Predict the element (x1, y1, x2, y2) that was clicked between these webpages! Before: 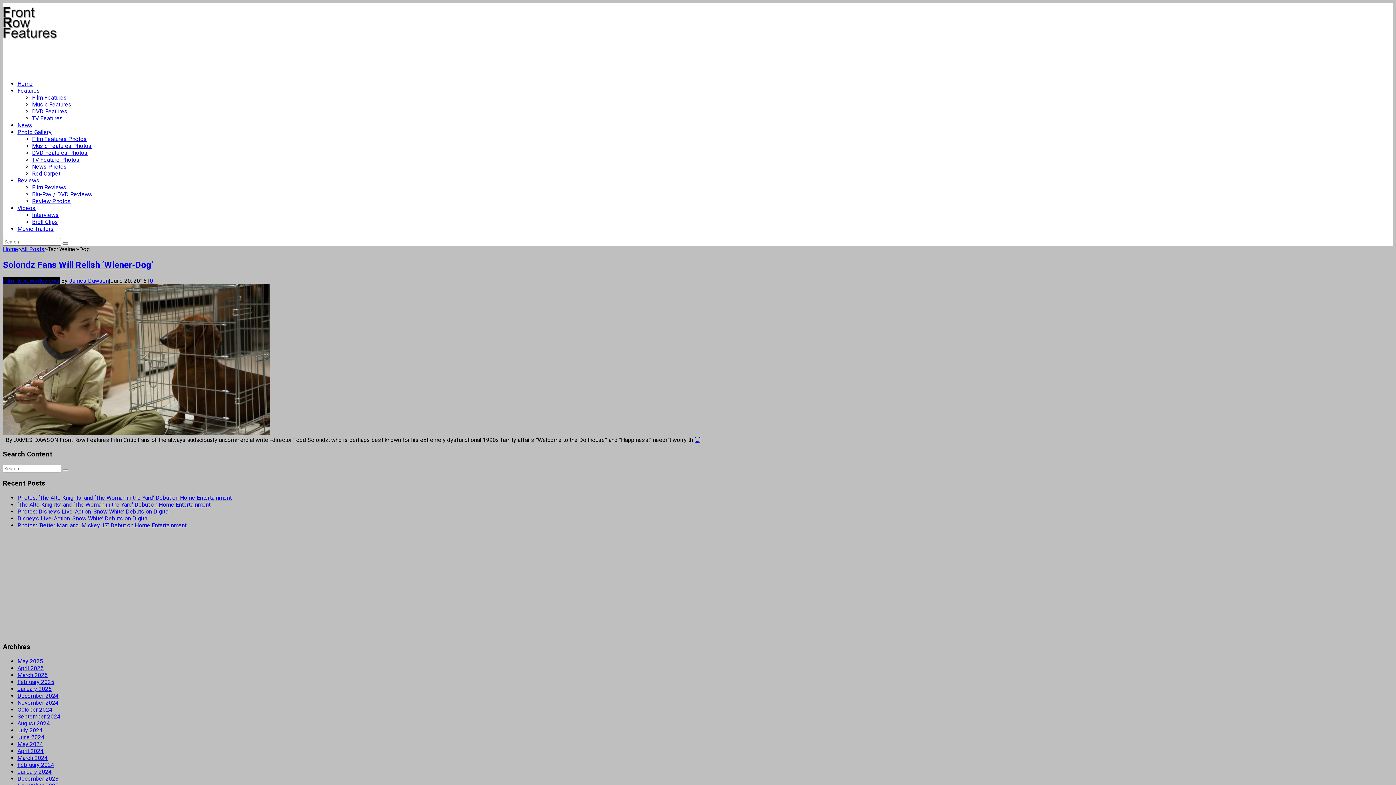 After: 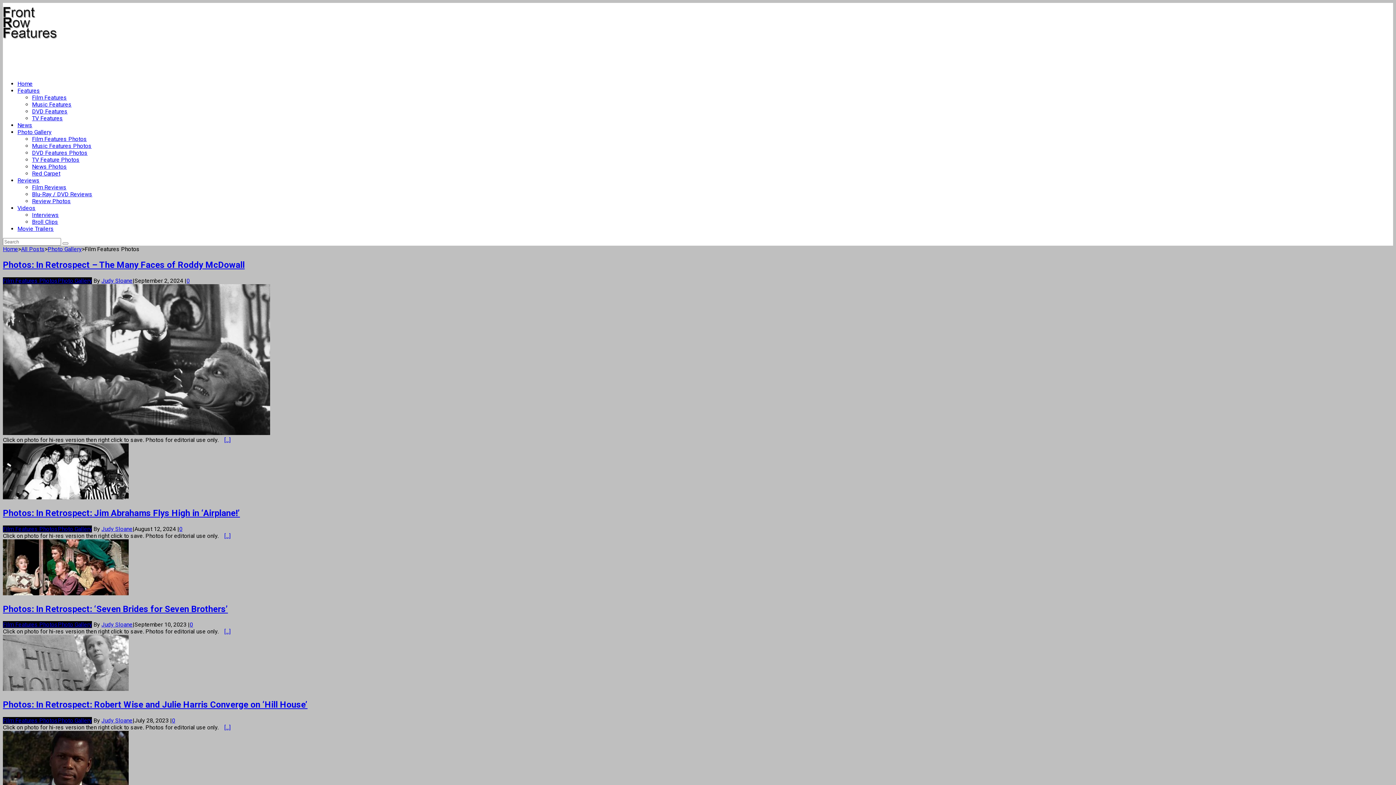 Action: label: Film Features Photos bbox: (32, 135, 86, 142)